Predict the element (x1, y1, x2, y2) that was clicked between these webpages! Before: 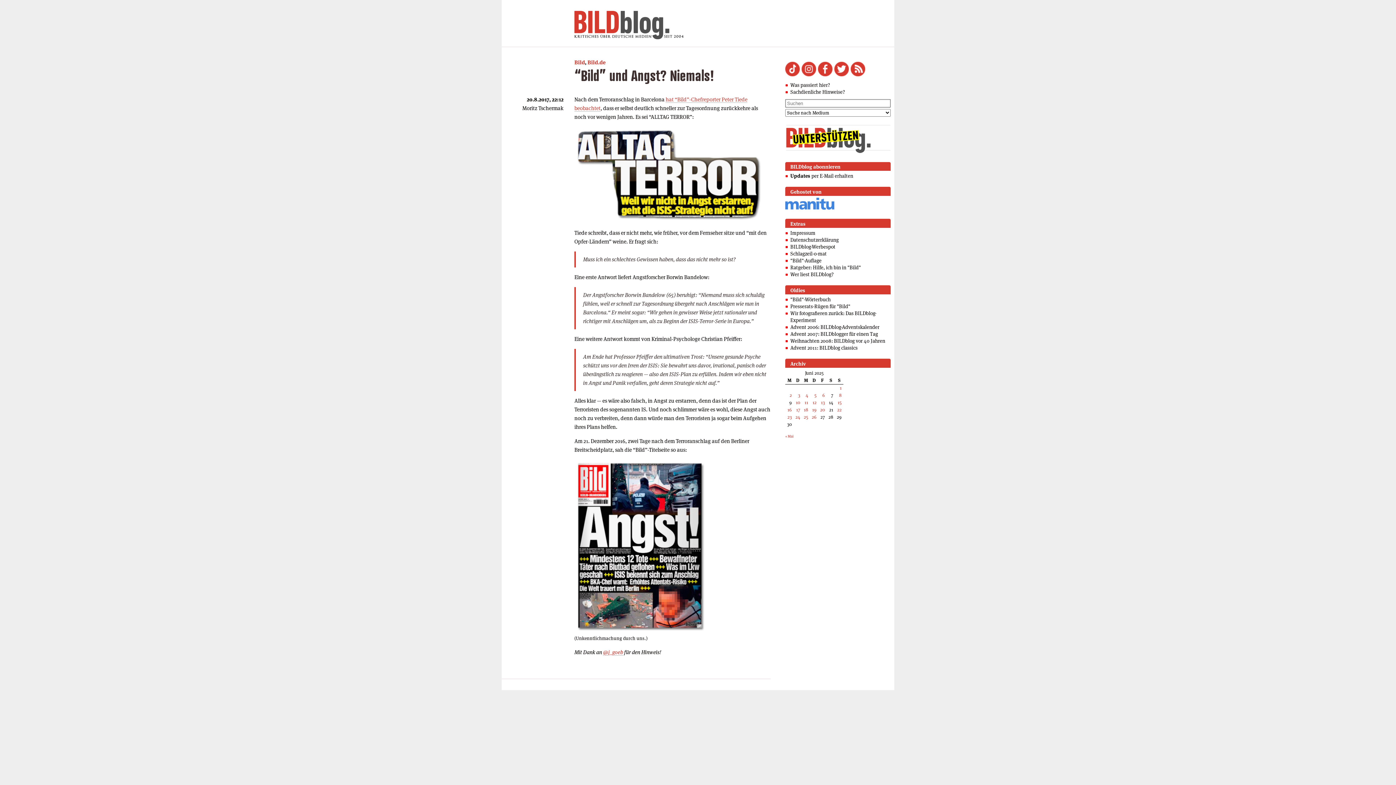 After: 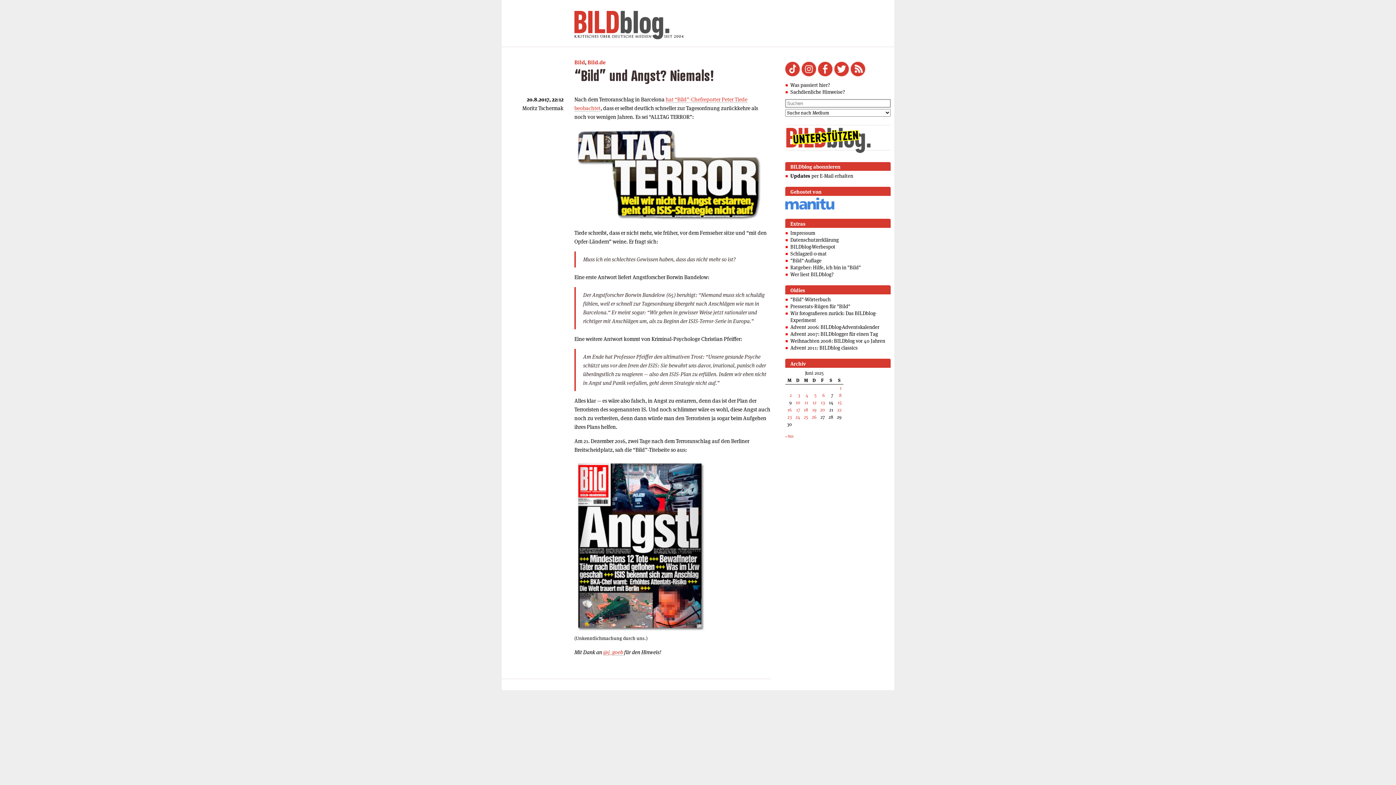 Action: bbox: (832, 72, 849, 77)